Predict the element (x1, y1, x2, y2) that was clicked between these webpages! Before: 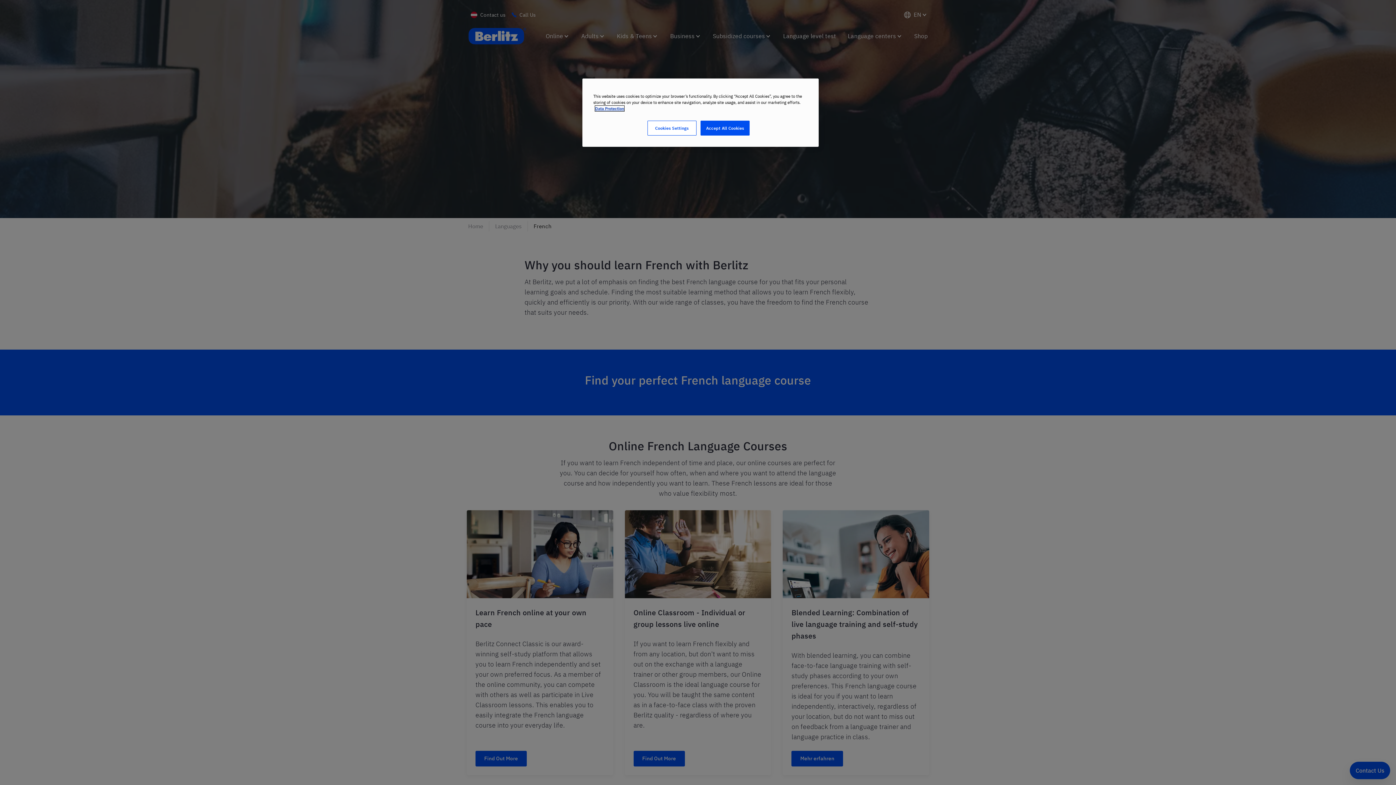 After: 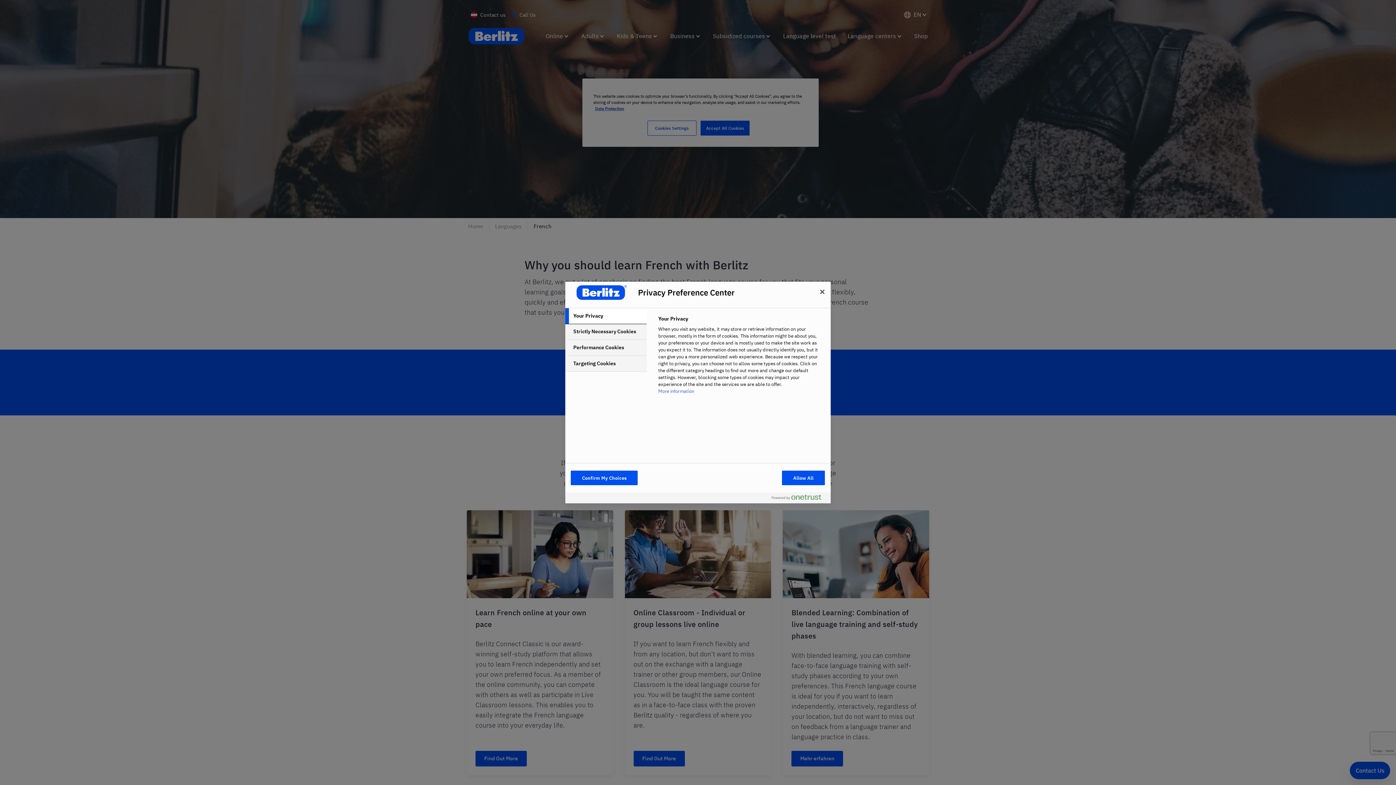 Action: bbox: (647, 120, 696, 135) label: Cookies Settings